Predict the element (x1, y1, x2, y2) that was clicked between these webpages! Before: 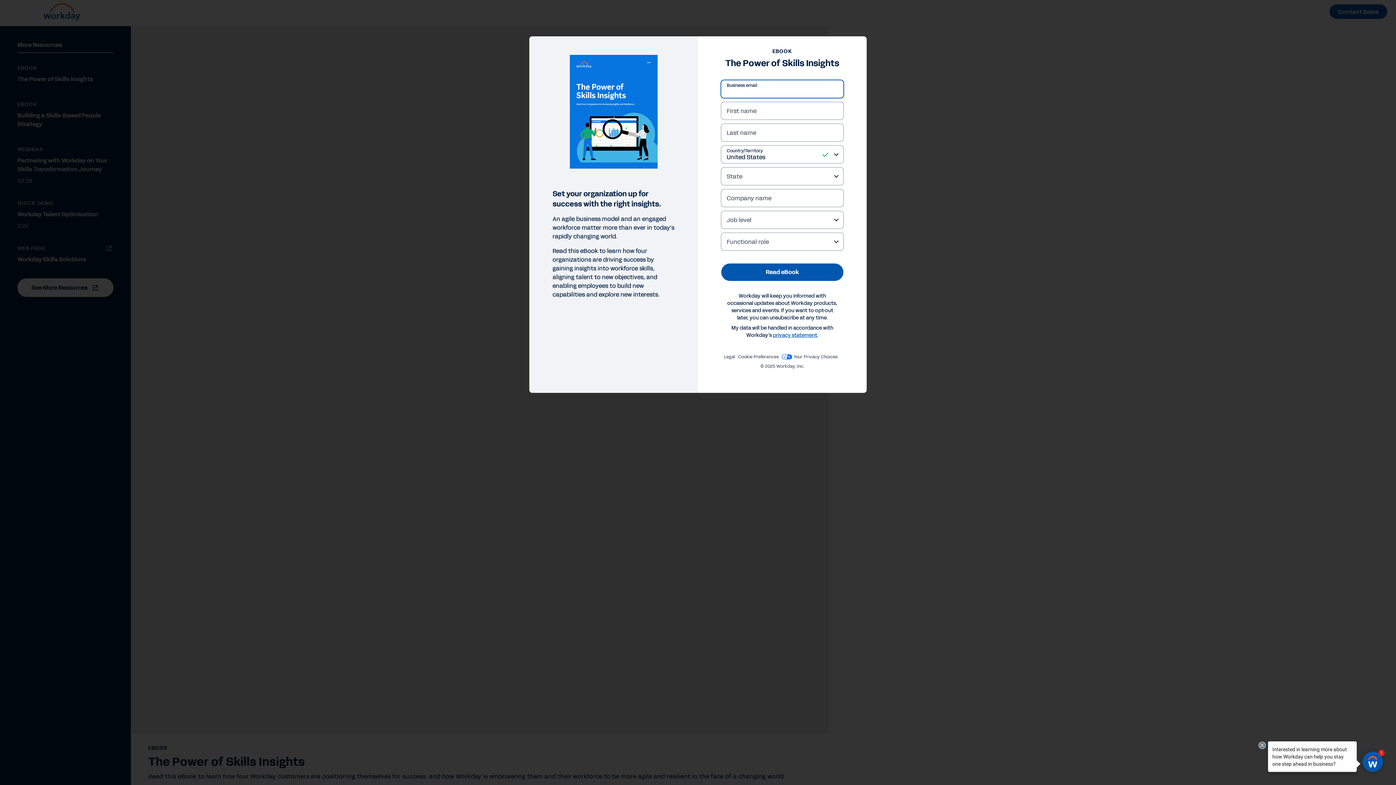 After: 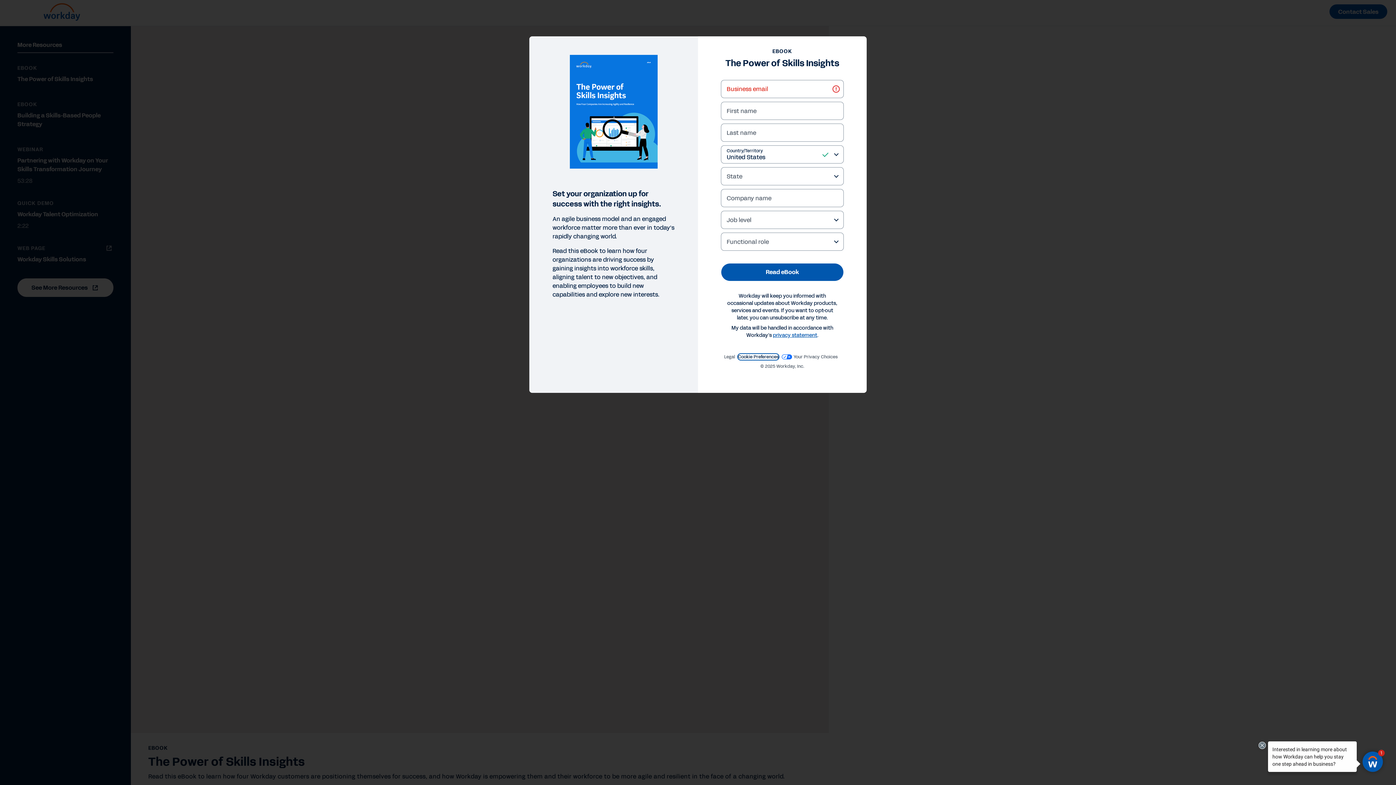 Action: bbox: (738, 98, 778, 104) label: Cookie Preferences